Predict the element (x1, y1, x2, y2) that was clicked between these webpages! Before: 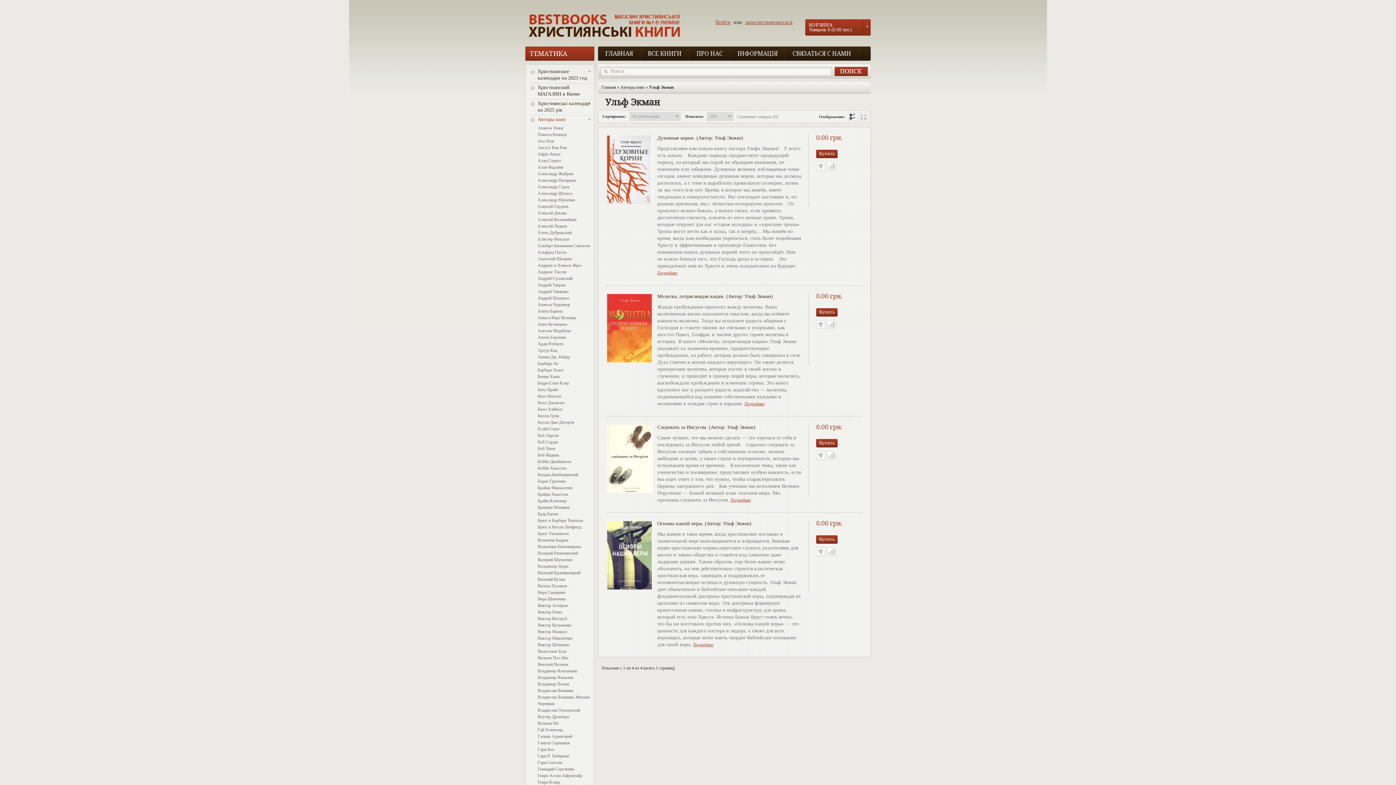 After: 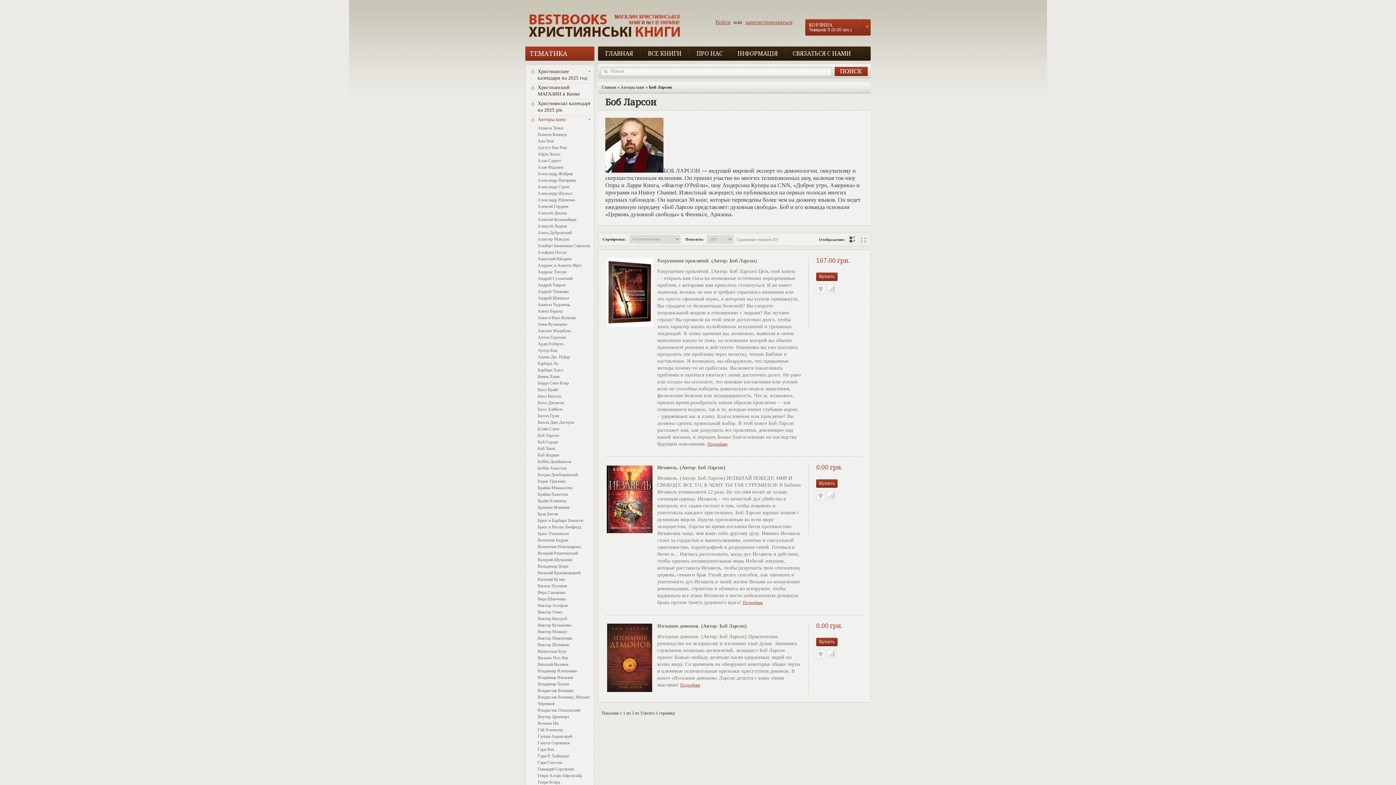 Action: bbox: (537, 432, 592, 438) label: Боб Ларсон